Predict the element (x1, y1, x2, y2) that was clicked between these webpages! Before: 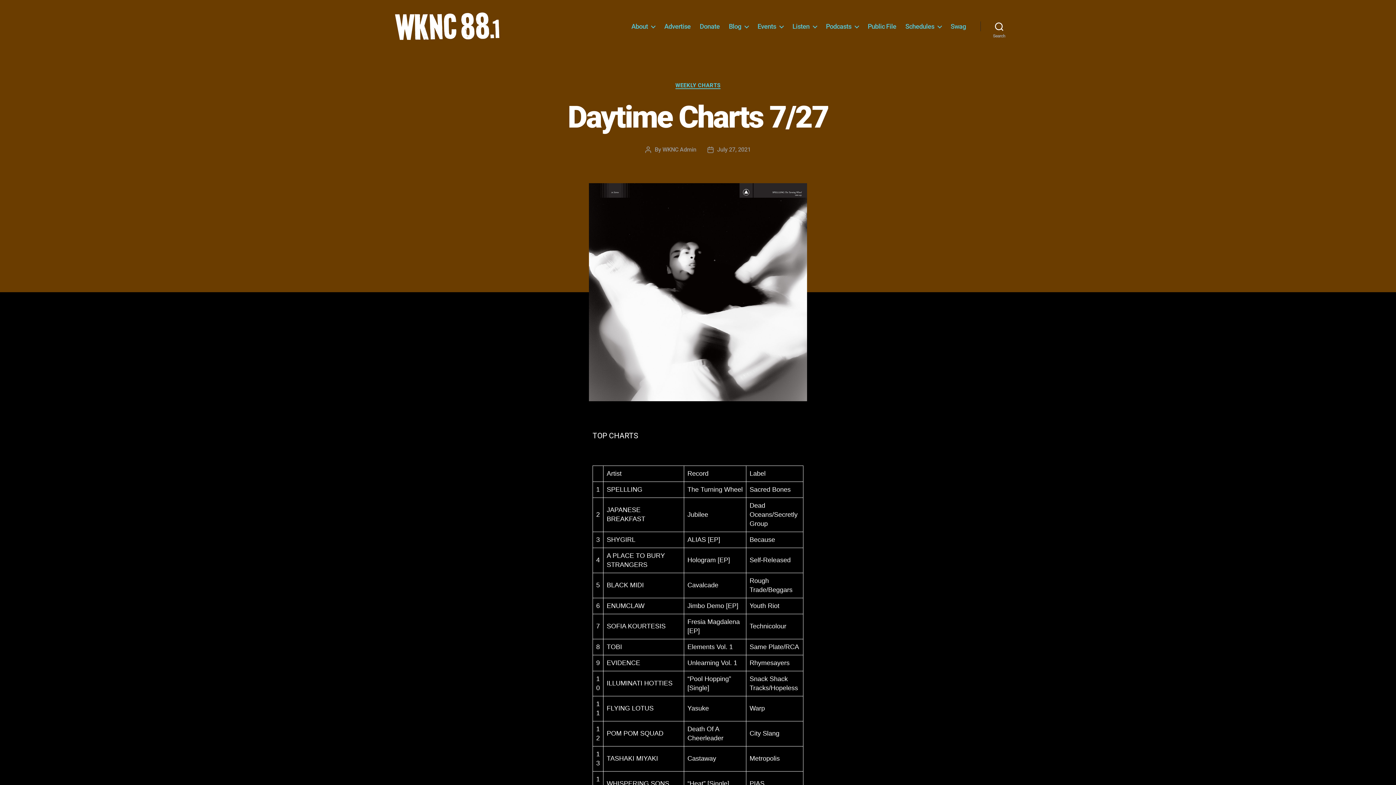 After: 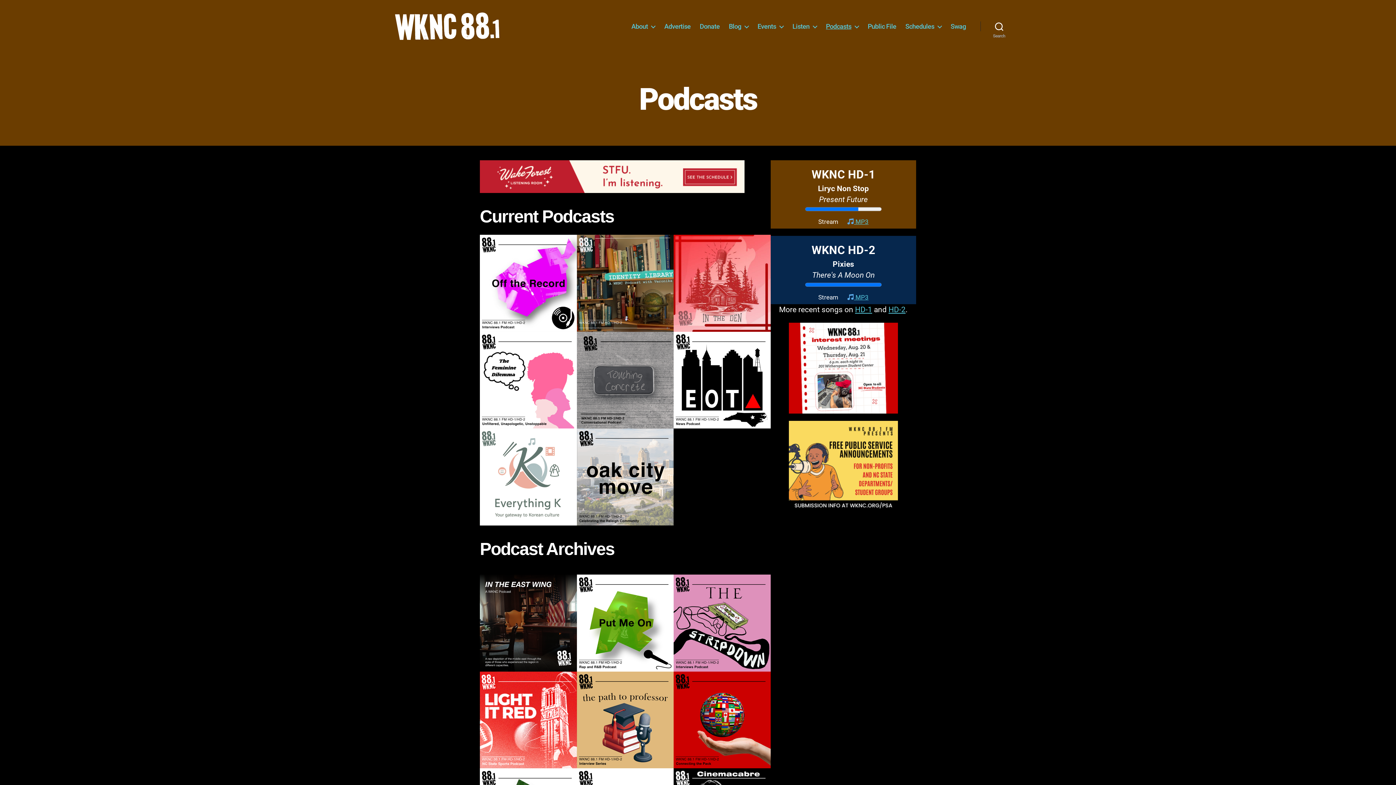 Action: bbox: (826, 22, 858, 30) label: Podcasts